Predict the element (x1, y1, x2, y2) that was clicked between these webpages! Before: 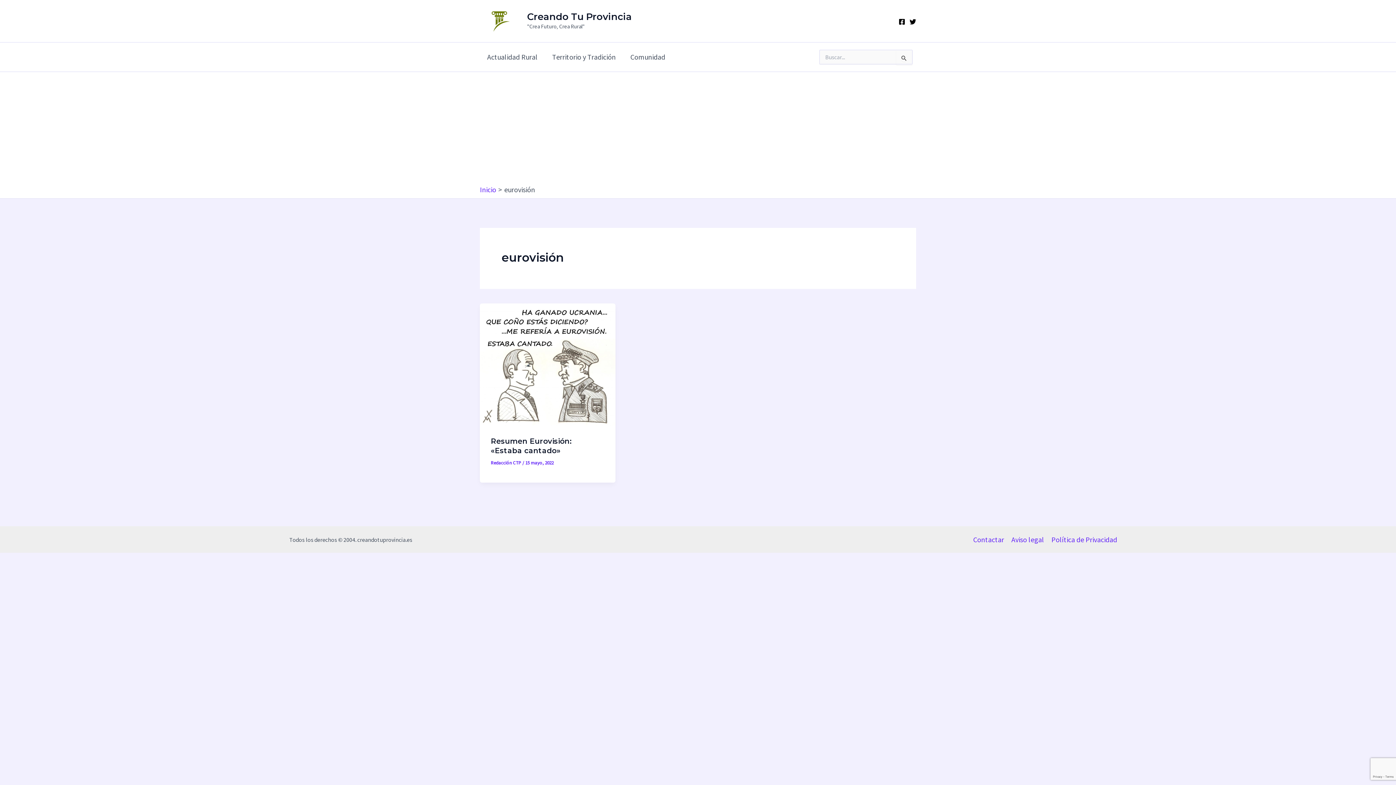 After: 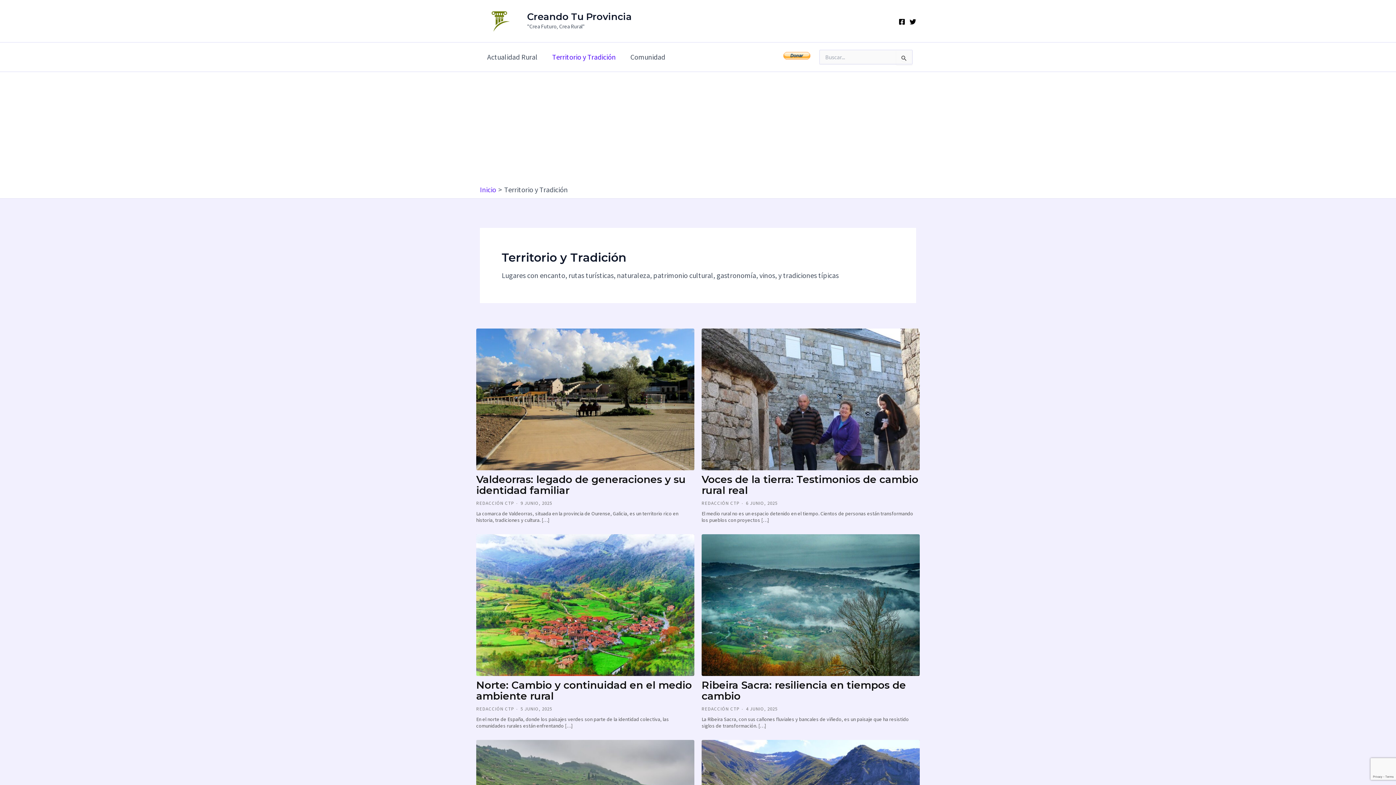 Action: bbox: (545, 42, 623, 71) label: Territorio y Tradición